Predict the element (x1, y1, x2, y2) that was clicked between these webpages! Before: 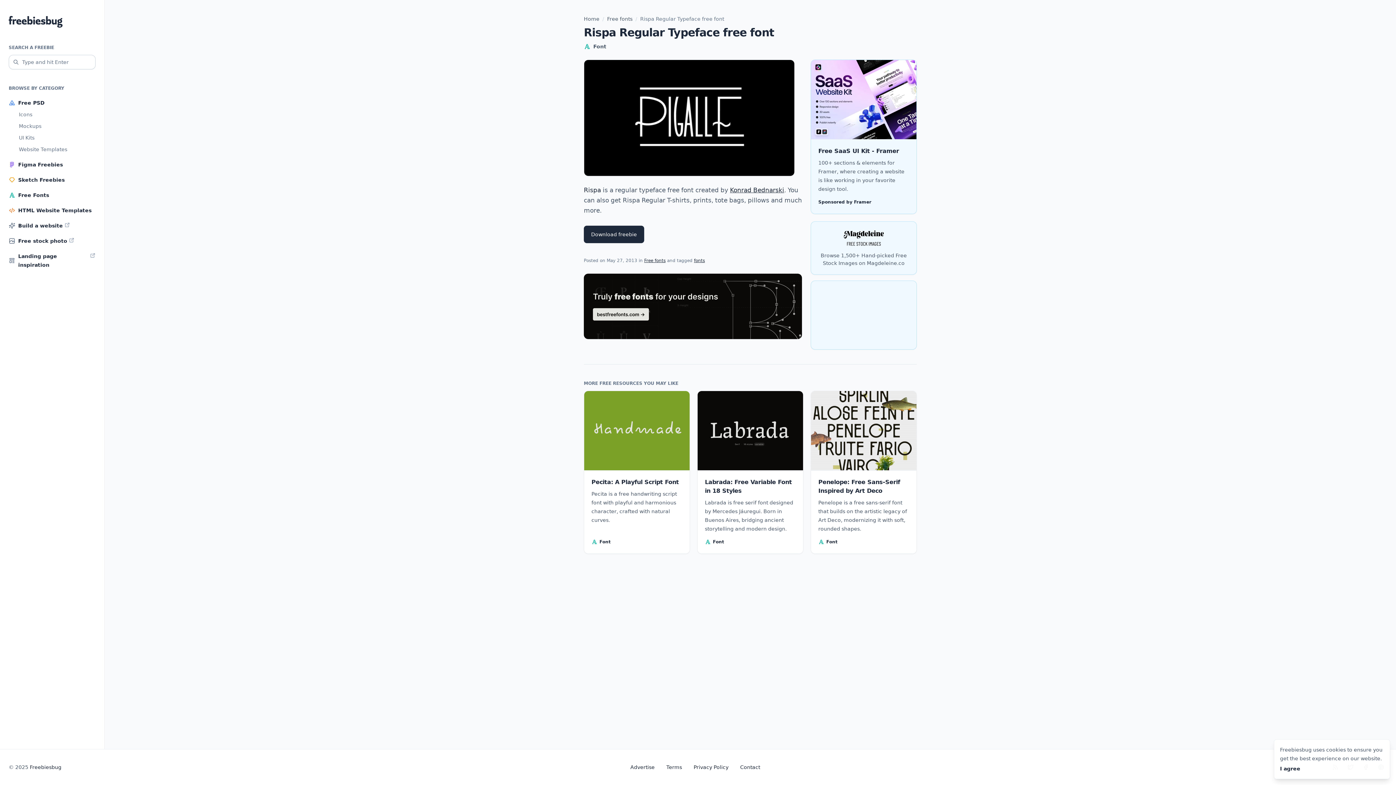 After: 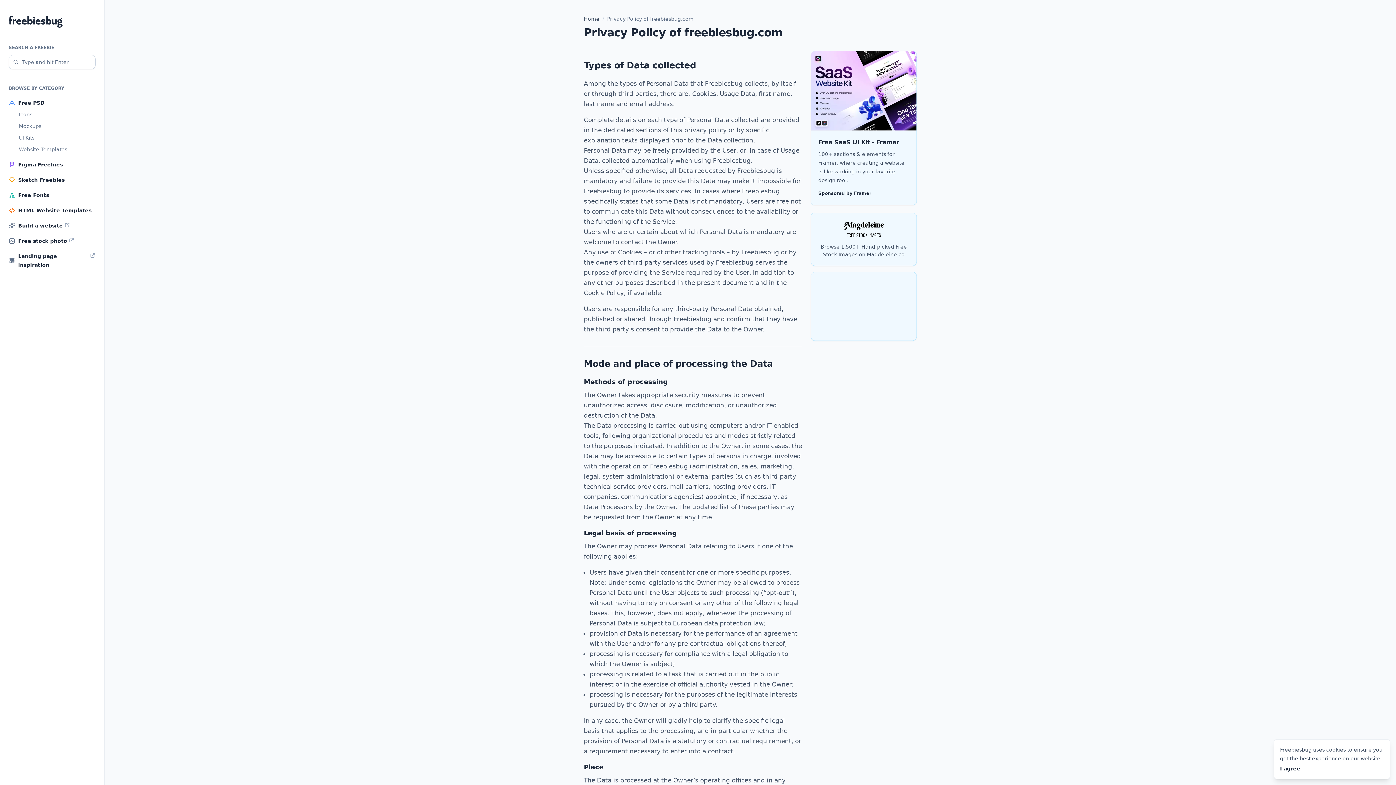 Action: bbox: (693, 764, 728, 770) label: Privacy Policy